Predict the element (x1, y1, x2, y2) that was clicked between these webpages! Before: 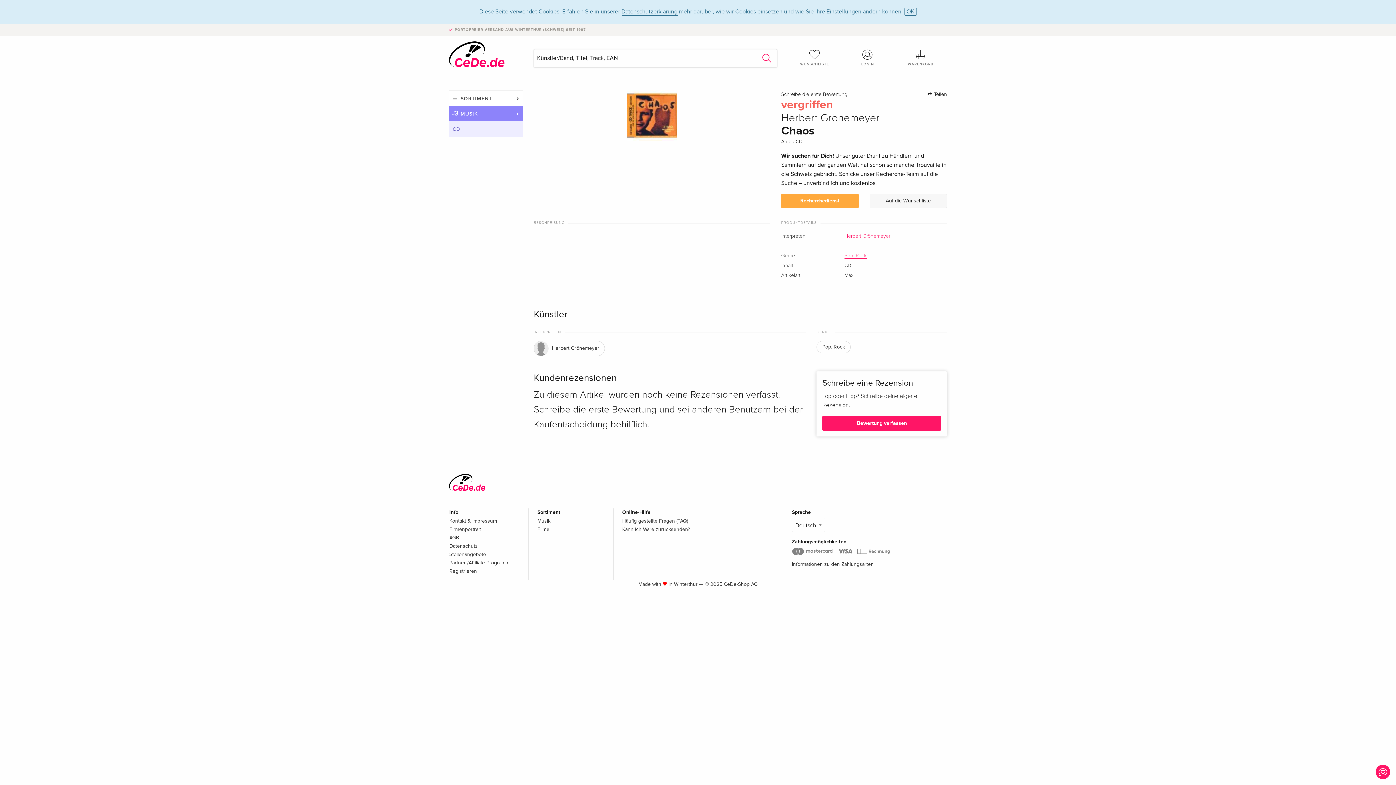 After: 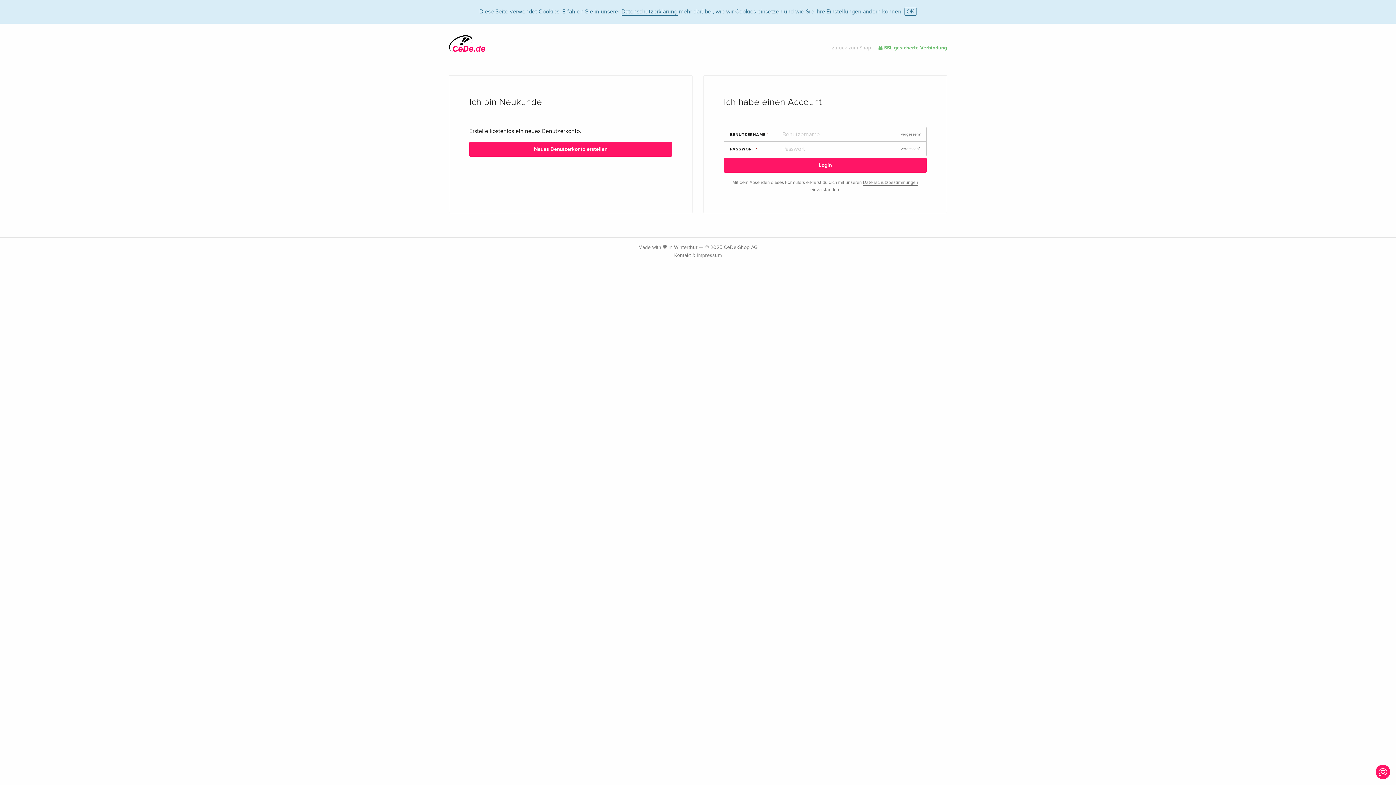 Action: bbox: (788, 49, 841, 67) label: WUNSCHLISTE